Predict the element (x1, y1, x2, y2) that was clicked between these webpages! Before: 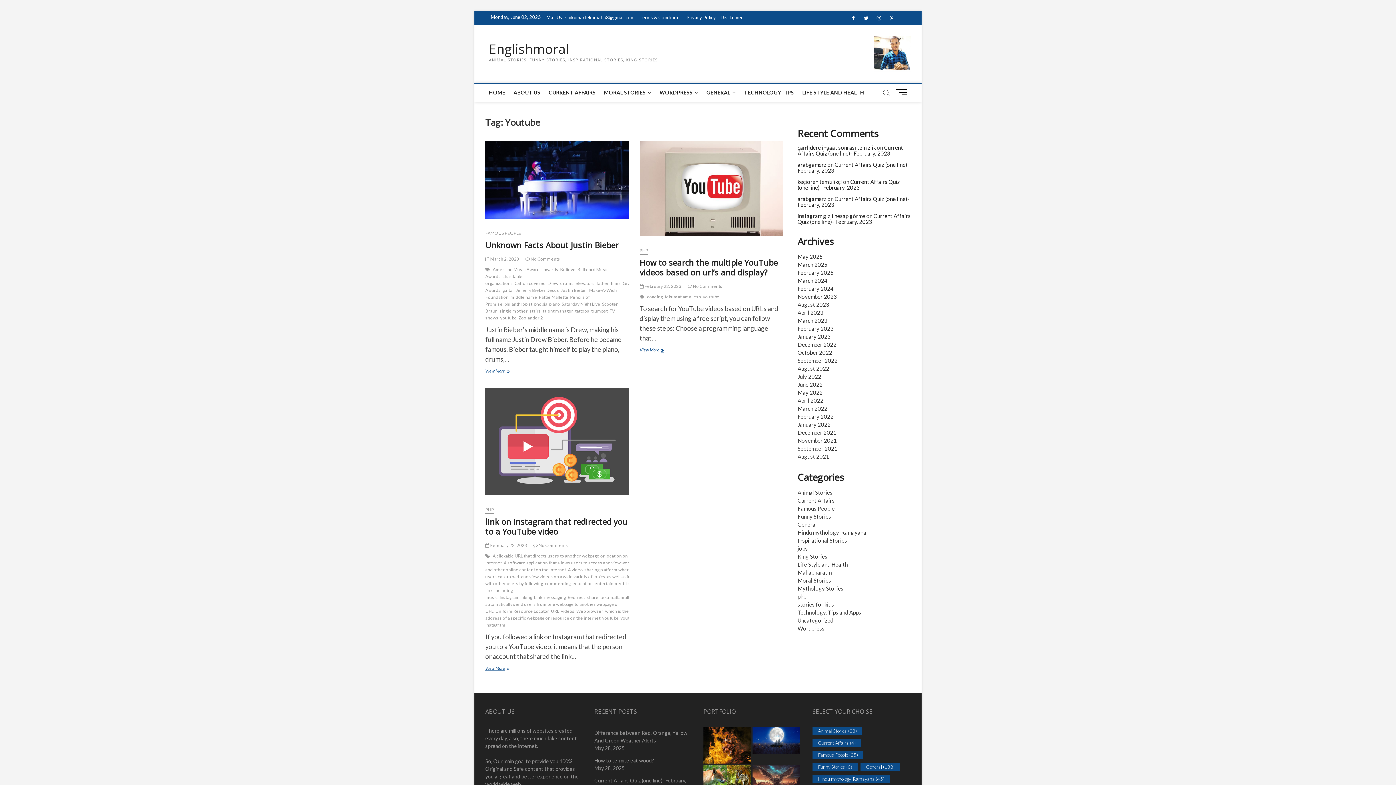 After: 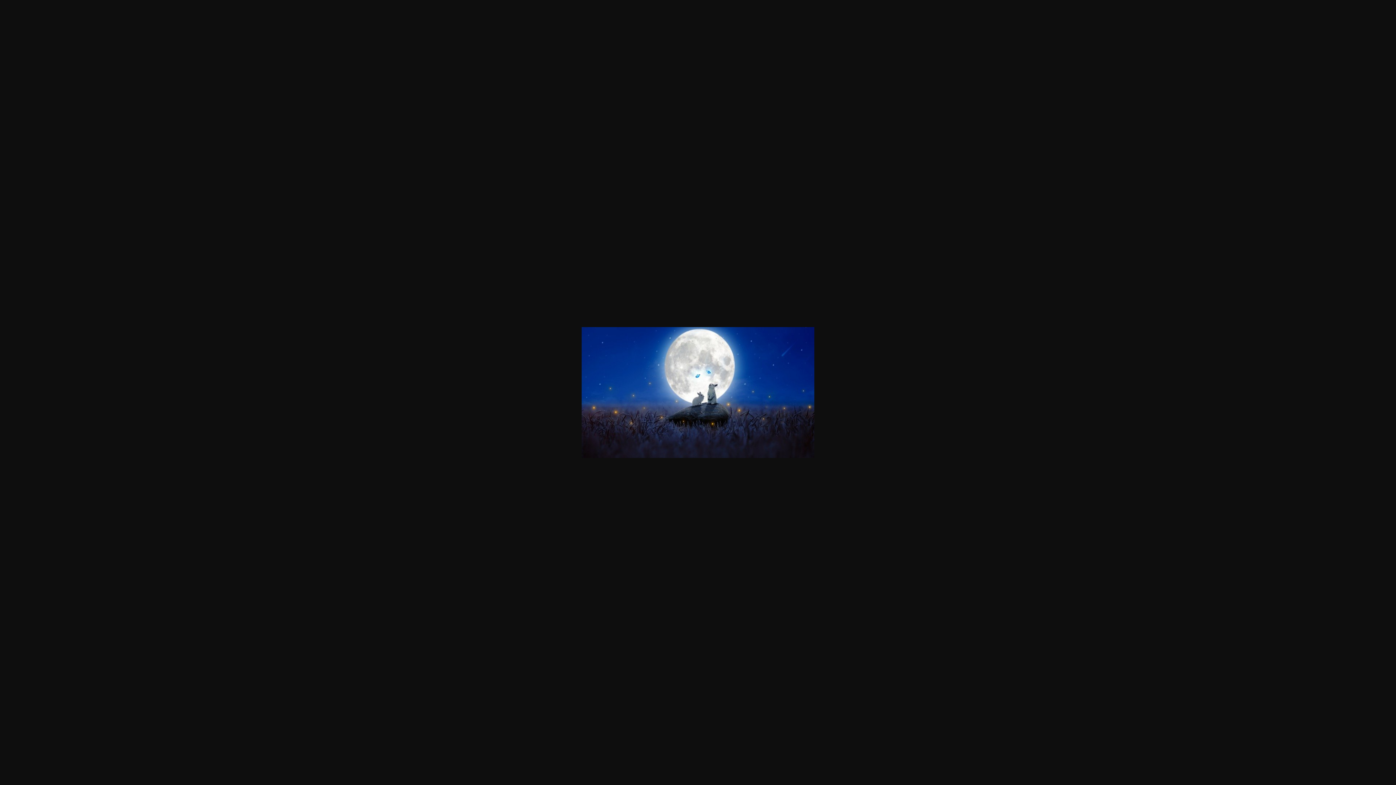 Action: bbox: (752, 728, 800, 734)